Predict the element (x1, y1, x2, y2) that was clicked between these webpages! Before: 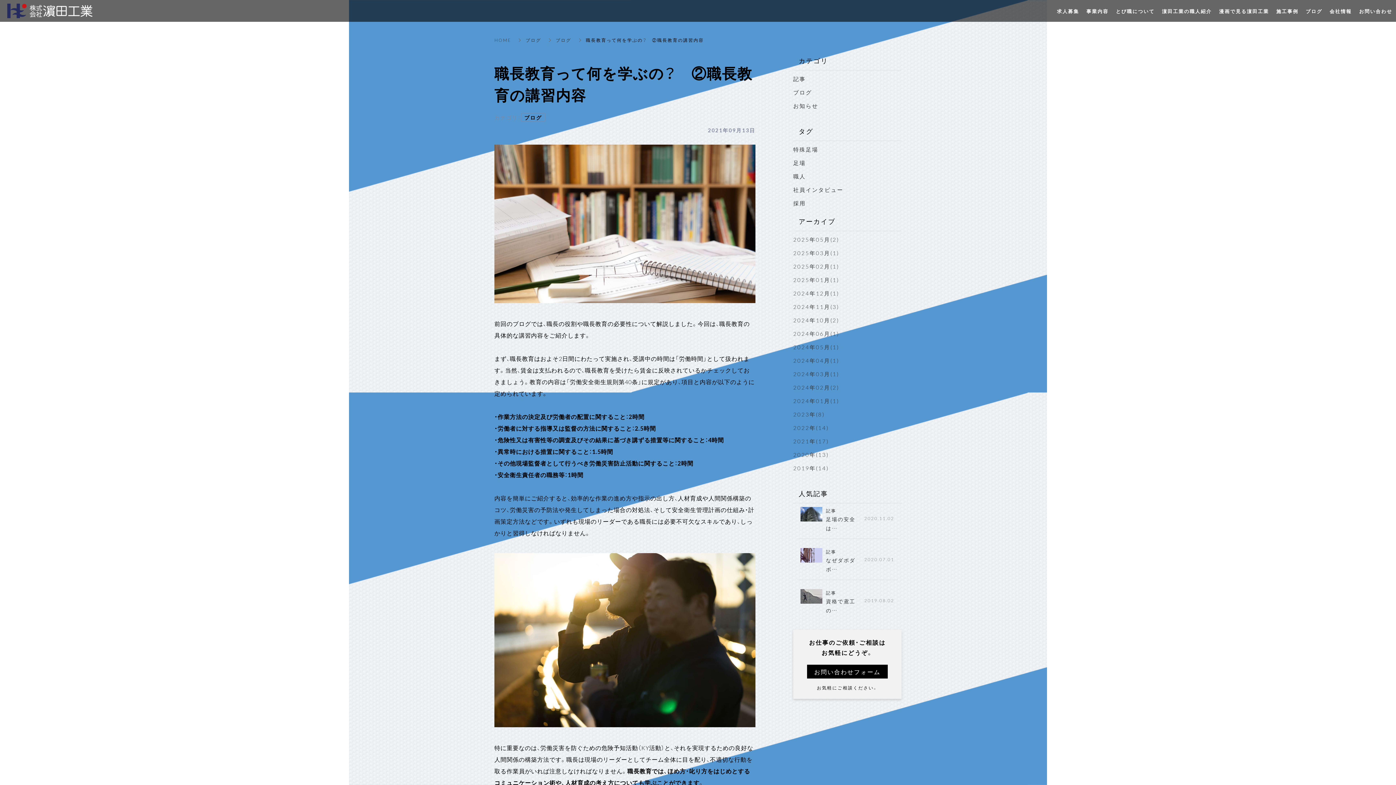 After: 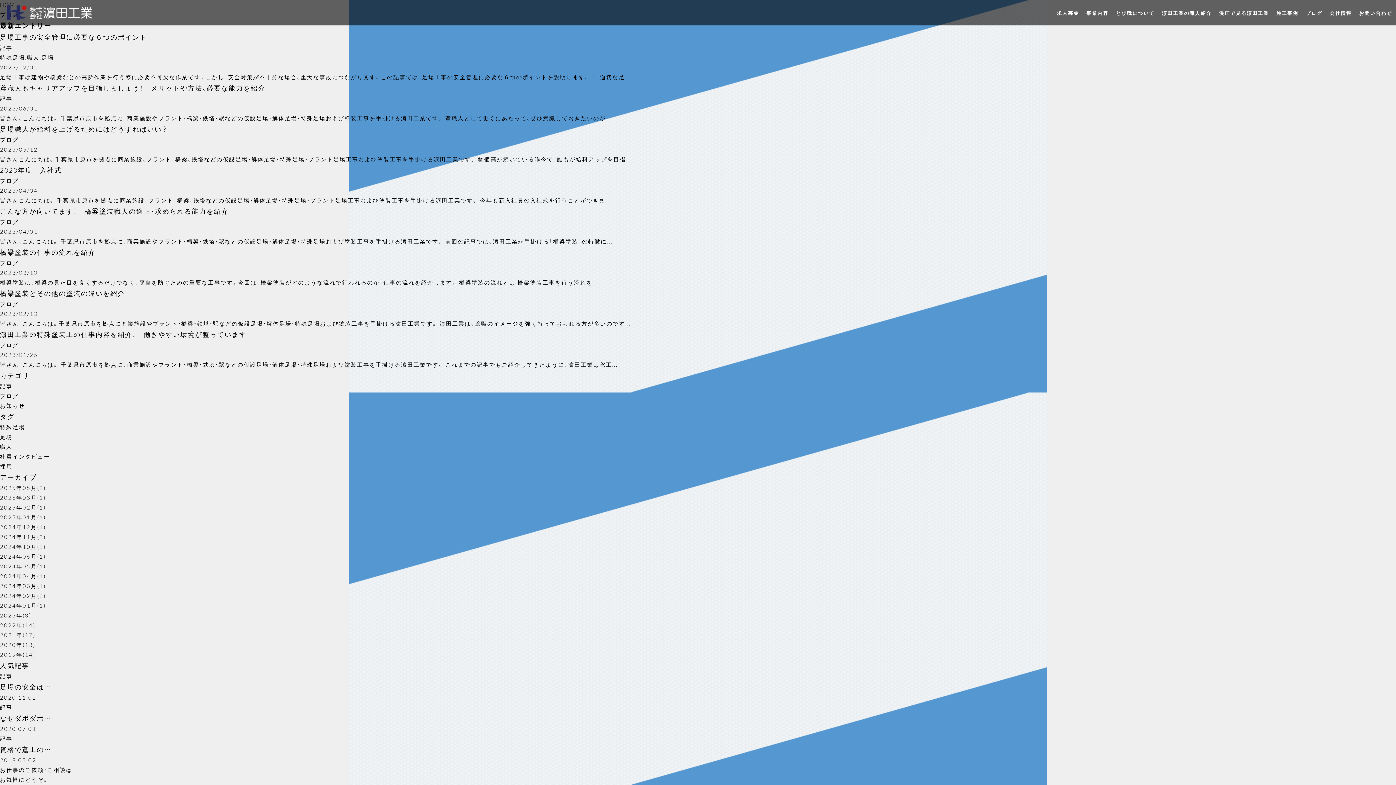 Action: bbox: (793, 410, 824, 418) label: 2023年(8)